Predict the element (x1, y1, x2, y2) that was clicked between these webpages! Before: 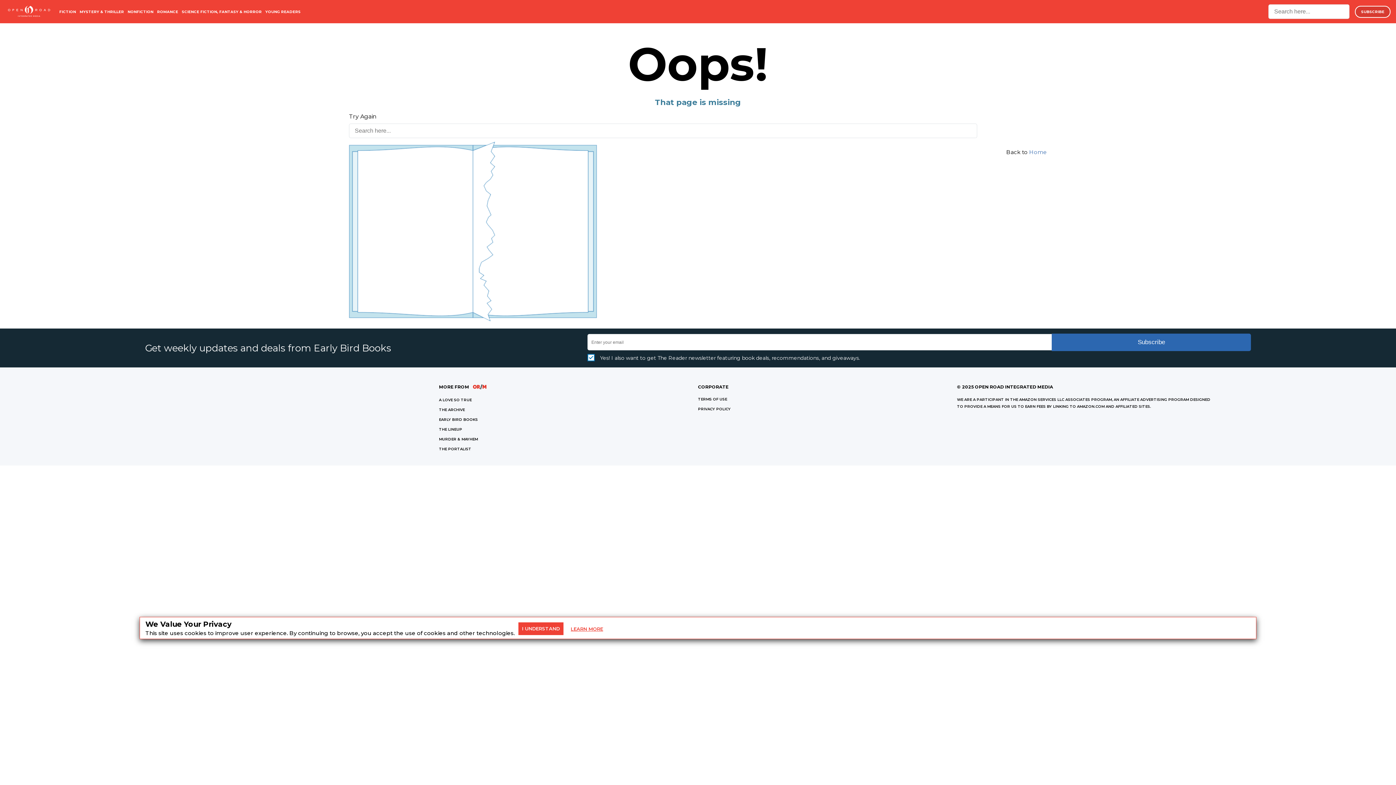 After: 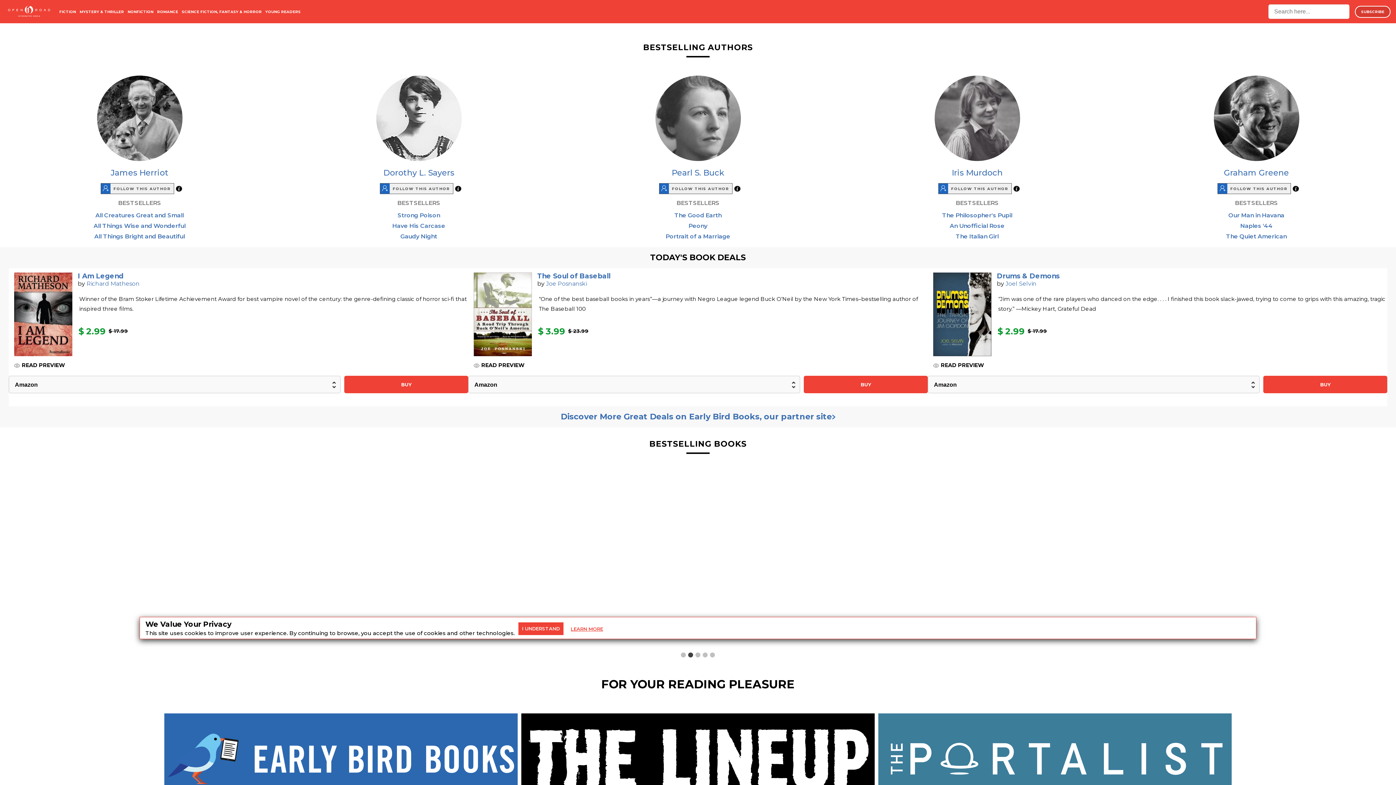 Action: bbox: (1029, 148, 1047, 155) label: Home